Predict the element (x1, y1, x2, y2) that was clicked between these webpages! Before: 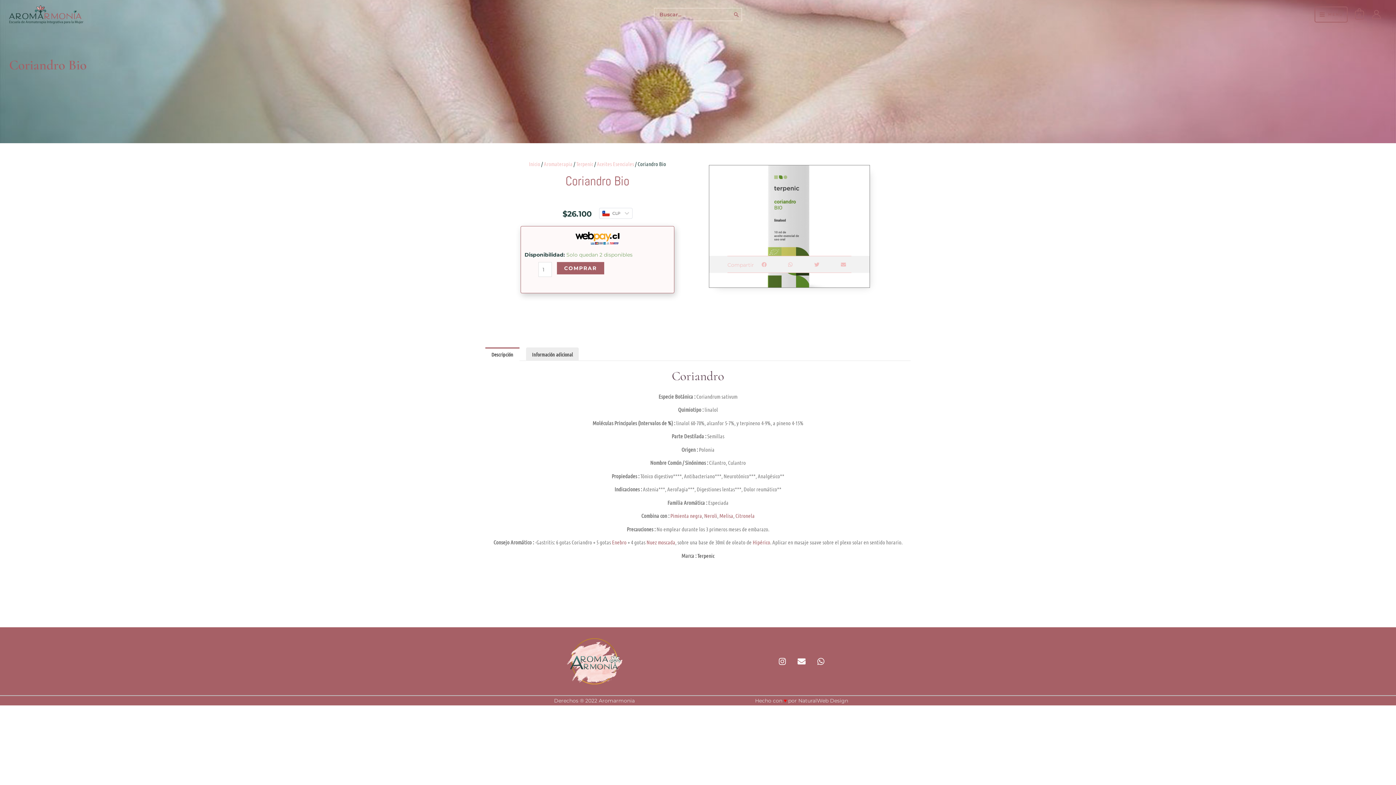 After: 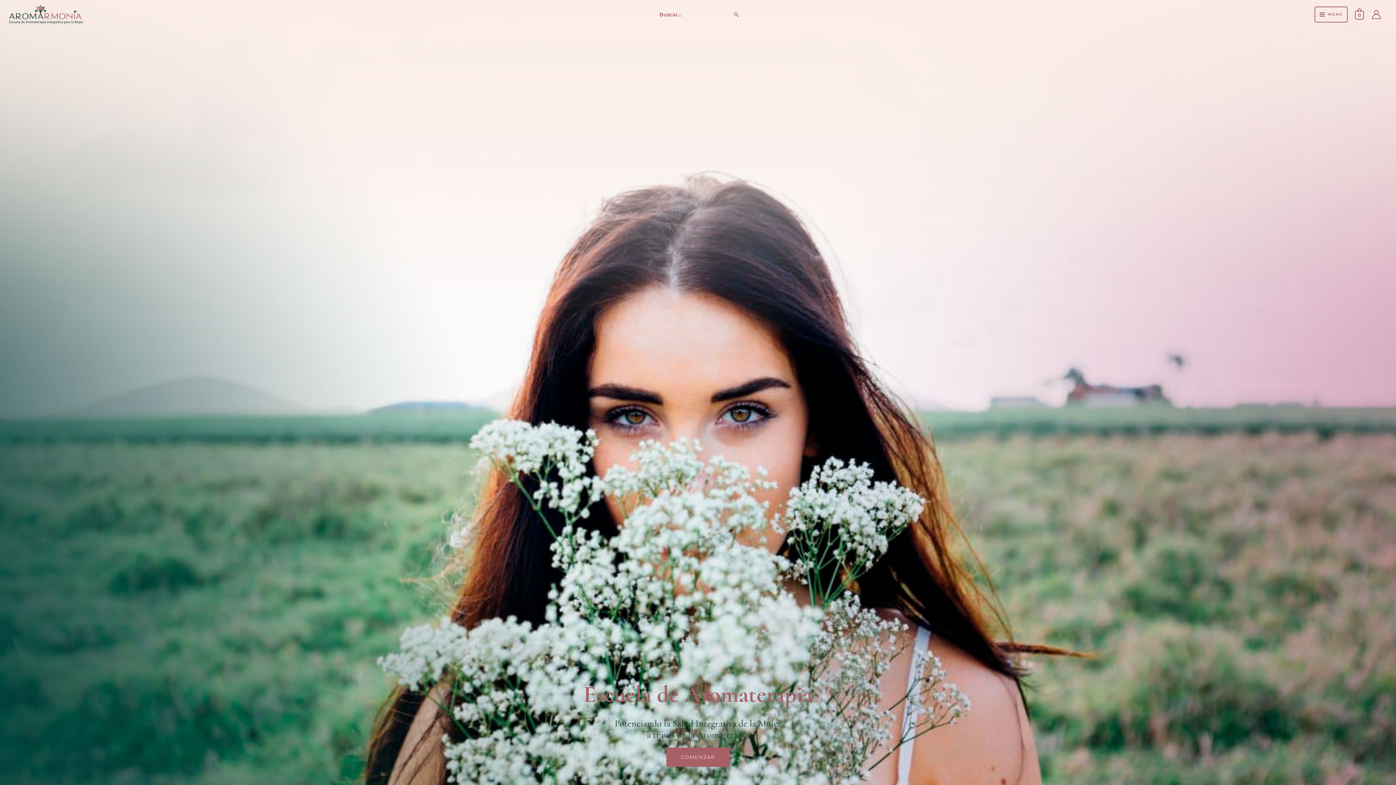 Action: bbox: (529, 160, 540, 167) label: Inicio